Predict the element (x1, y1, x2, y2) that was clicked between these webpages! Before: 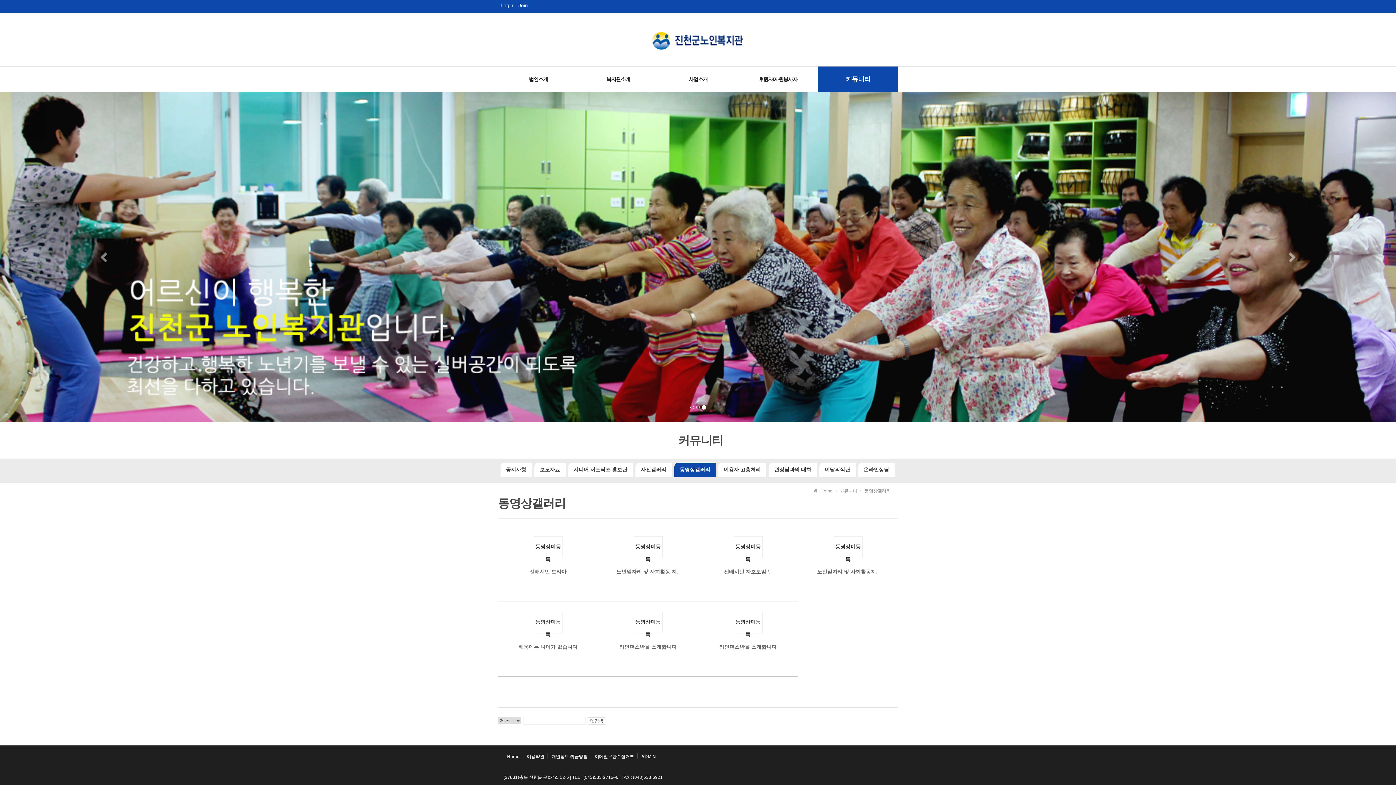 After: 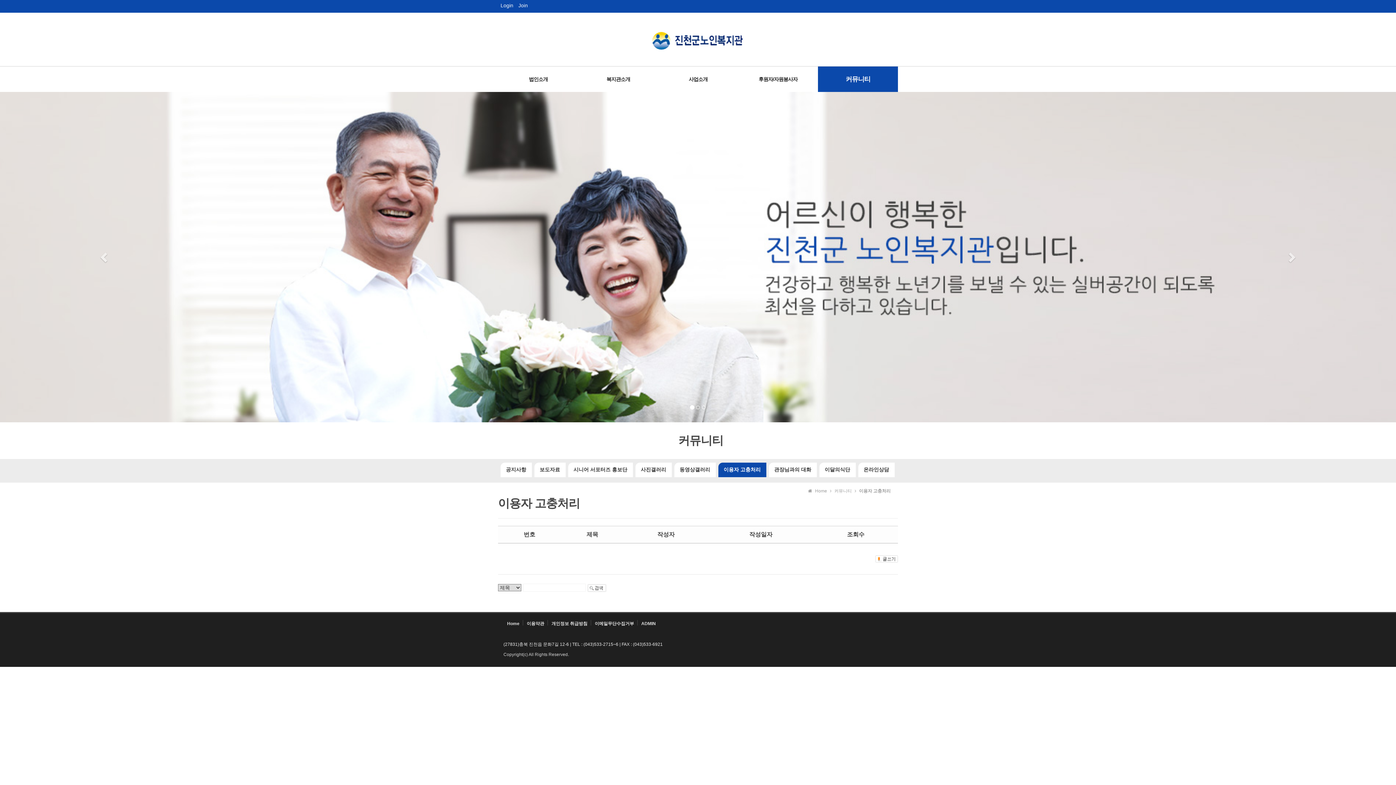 Action: bbox: (718, 462, 766, 477) label: 이용자 고충처리